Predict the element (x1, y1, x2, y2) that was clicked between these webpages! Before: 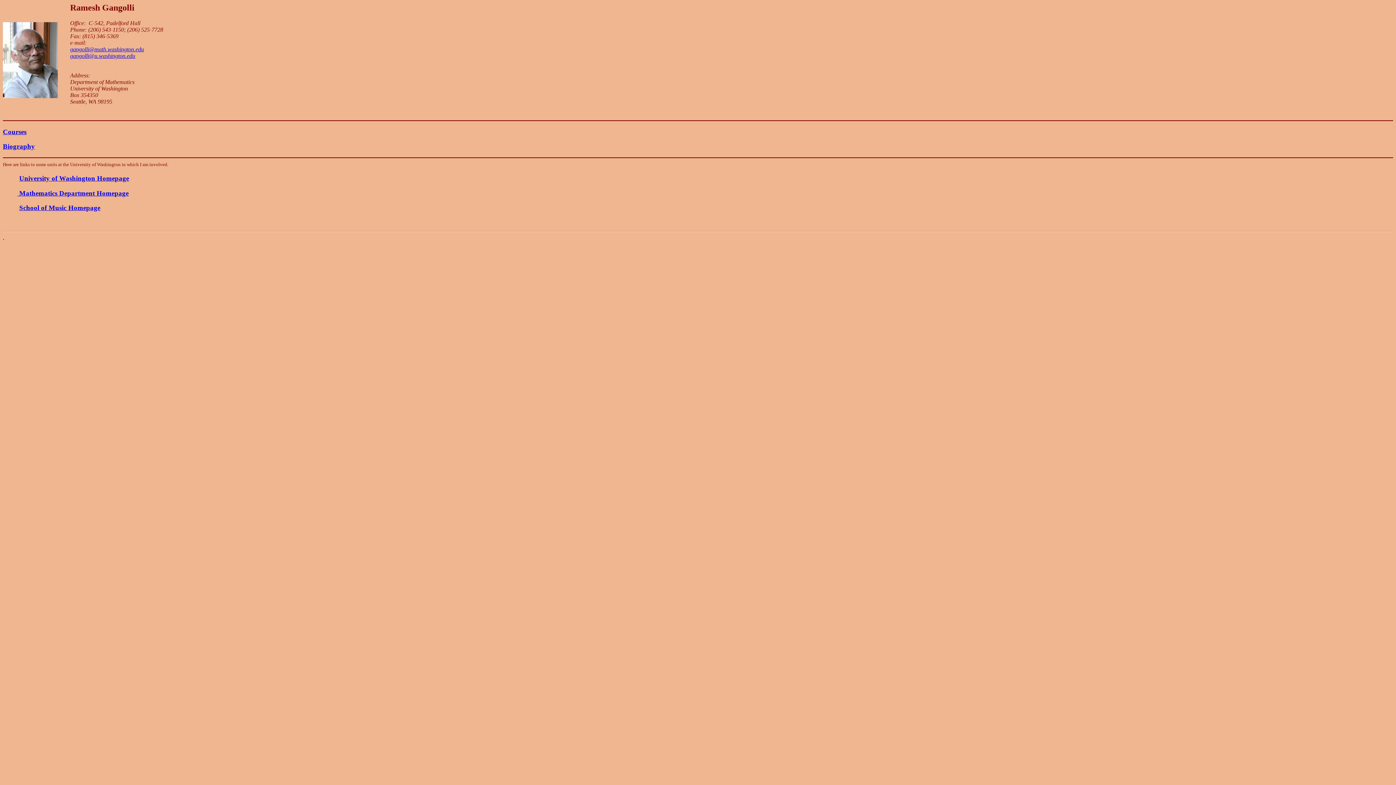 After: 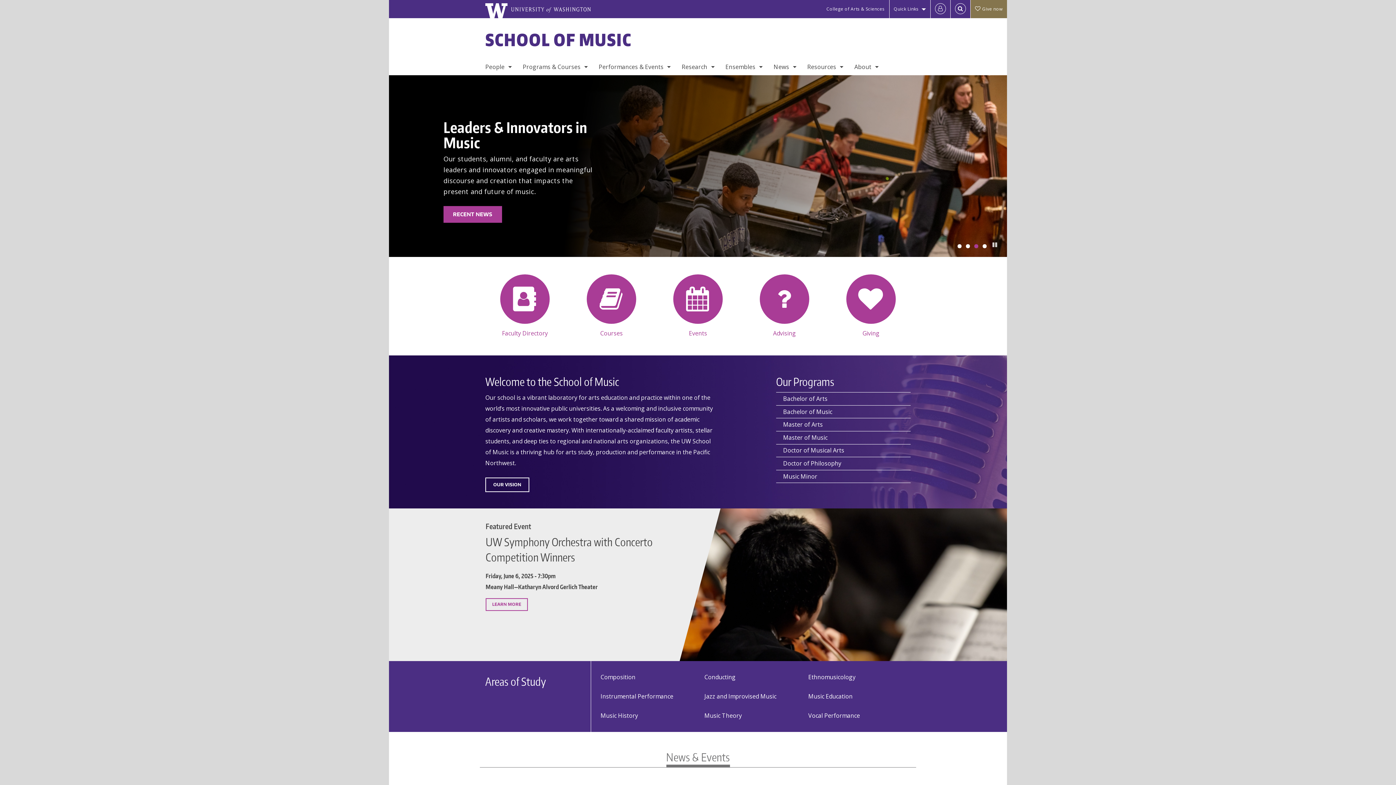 Action: bbox: (19, 204, 100, 211) label: School of Music Homepage